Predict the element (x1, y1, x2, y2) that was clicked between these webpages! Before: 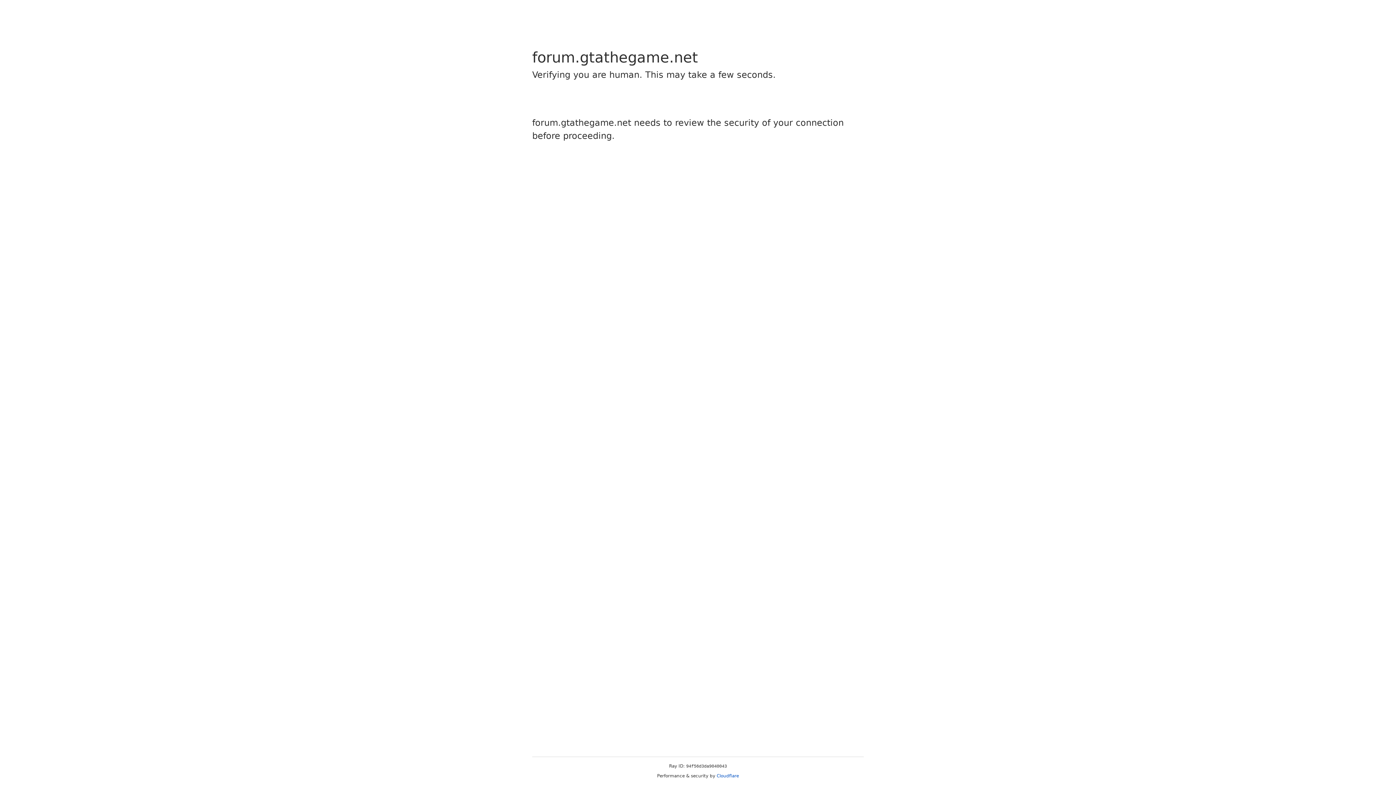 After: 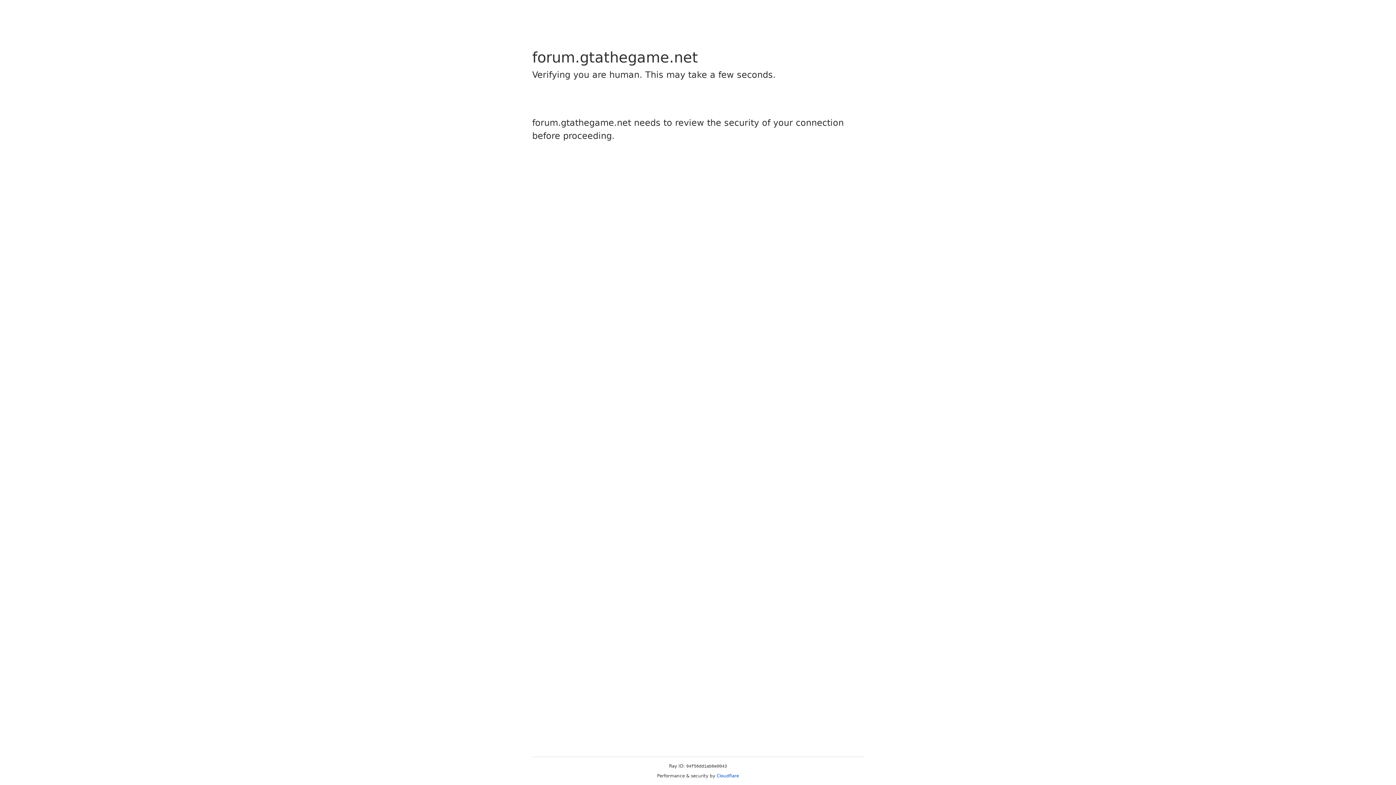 Action: bbox: (716, 773, 739, 778) label: Cloudflare